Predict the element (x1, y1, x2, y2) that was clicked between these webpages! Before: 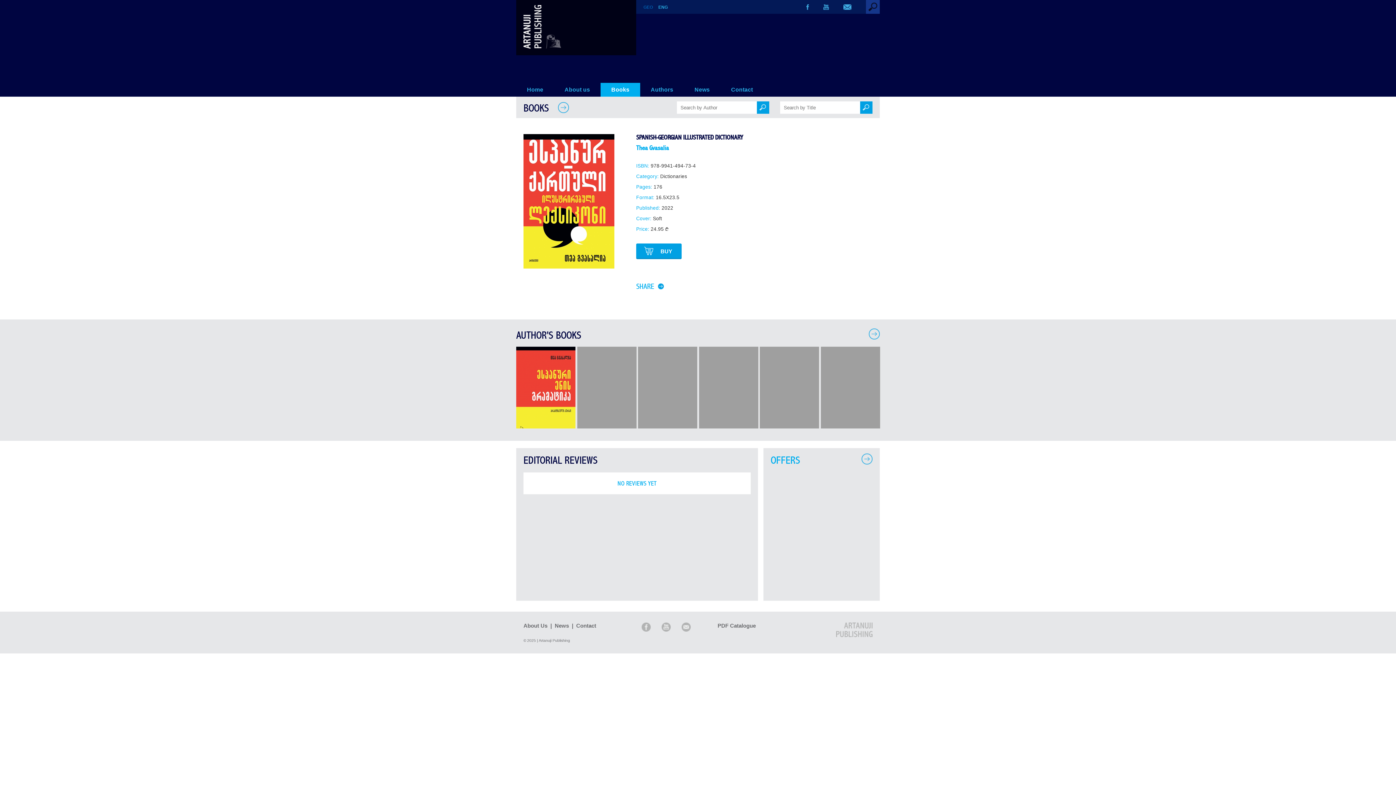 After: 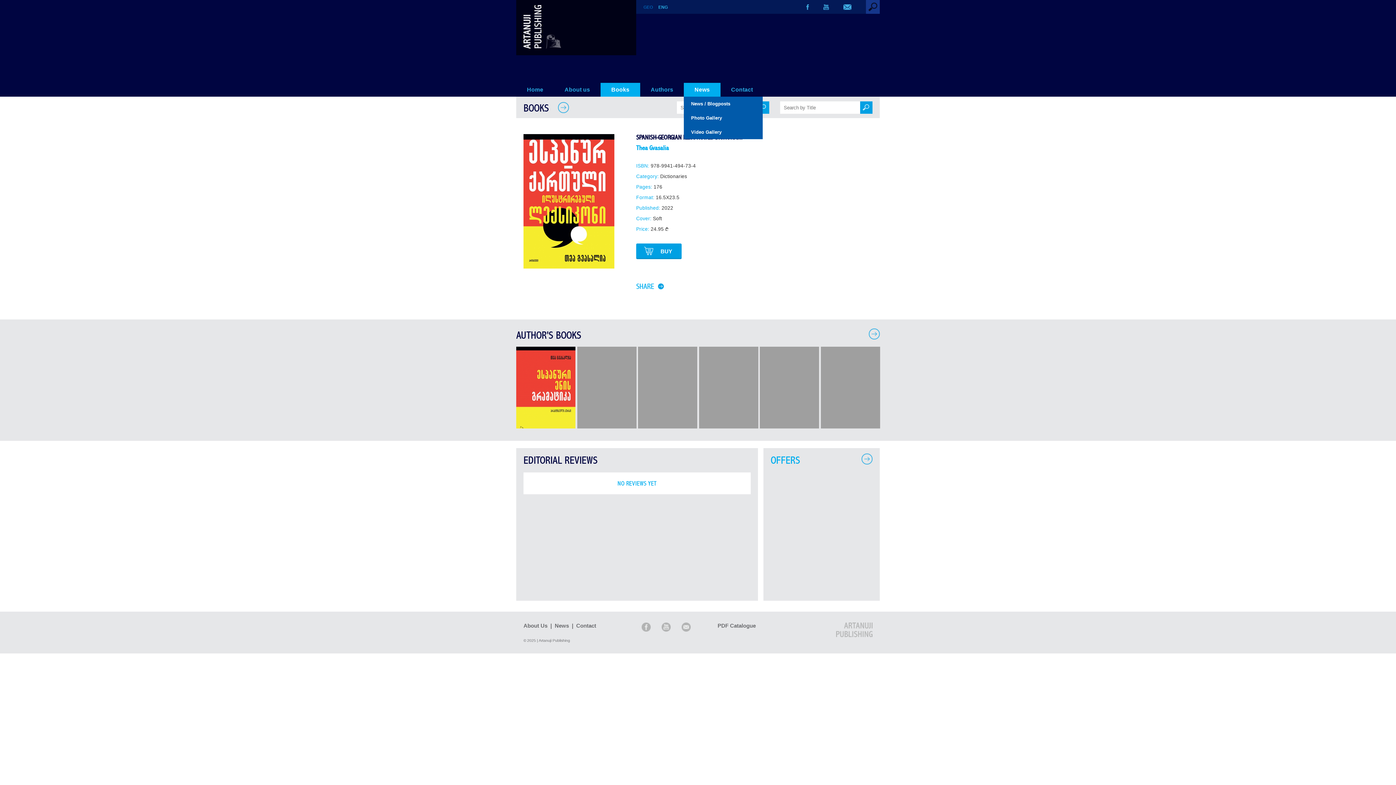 Action: bbox: (684, 82, 720, 96) label: News